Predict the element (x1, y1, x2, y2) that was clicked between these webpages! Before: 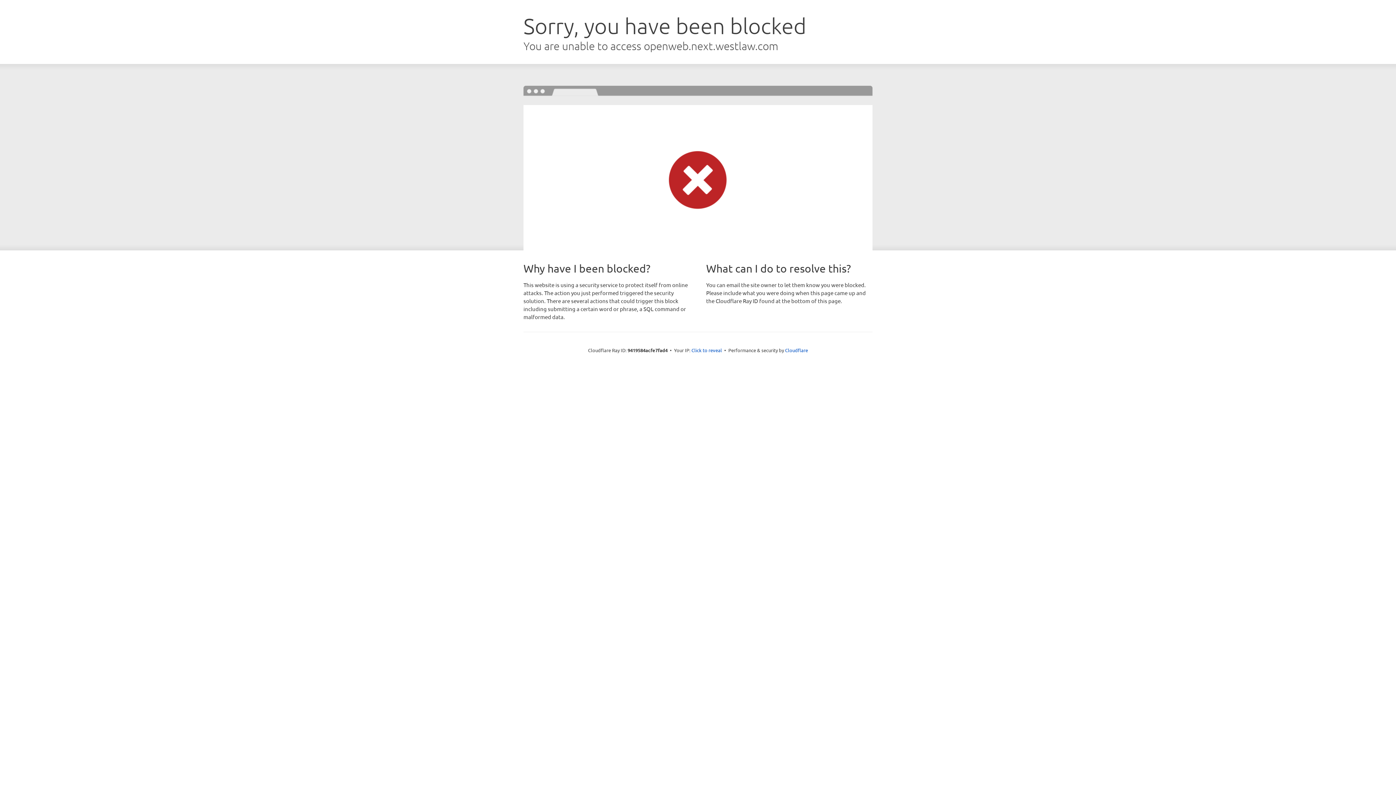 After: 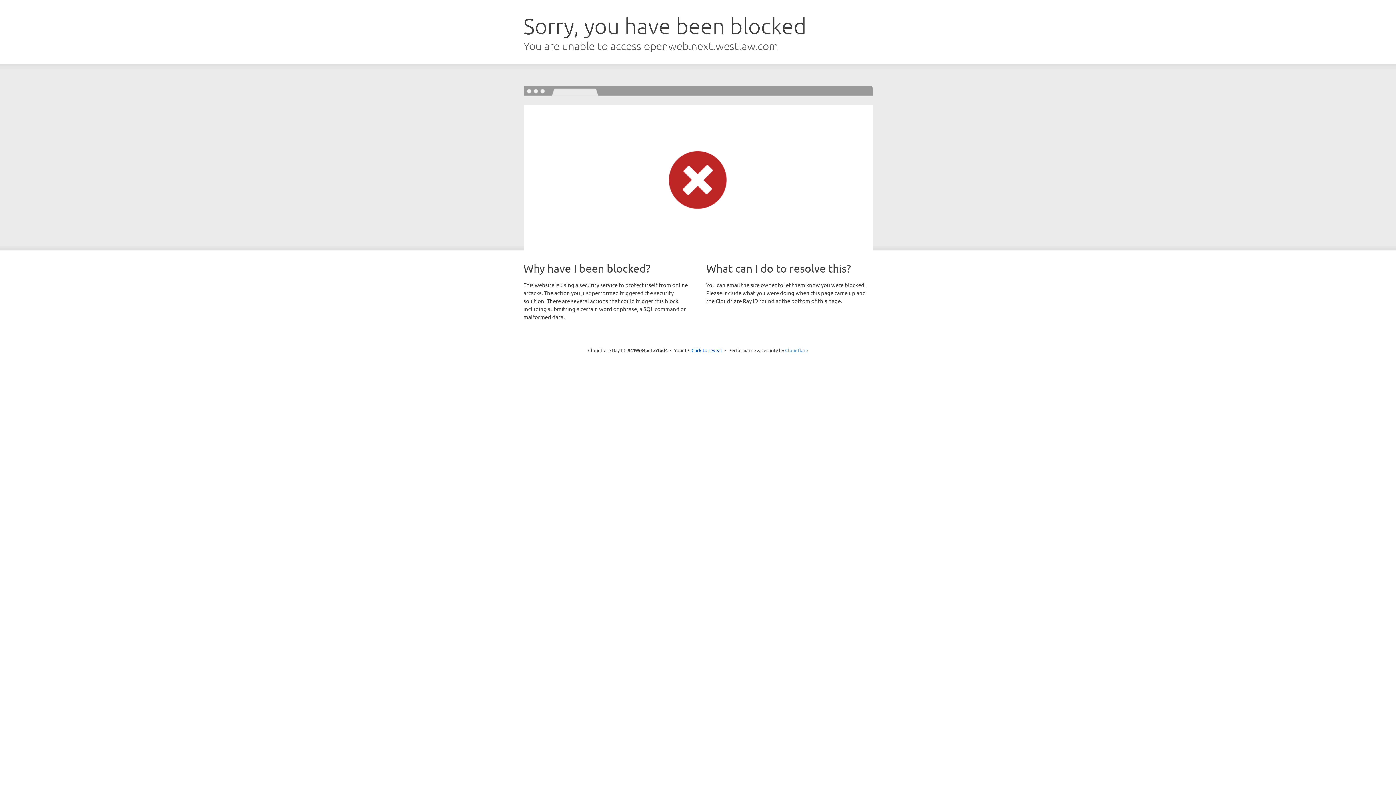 Action: bbox: (785, 347, 808, 353) label: Cloudflare